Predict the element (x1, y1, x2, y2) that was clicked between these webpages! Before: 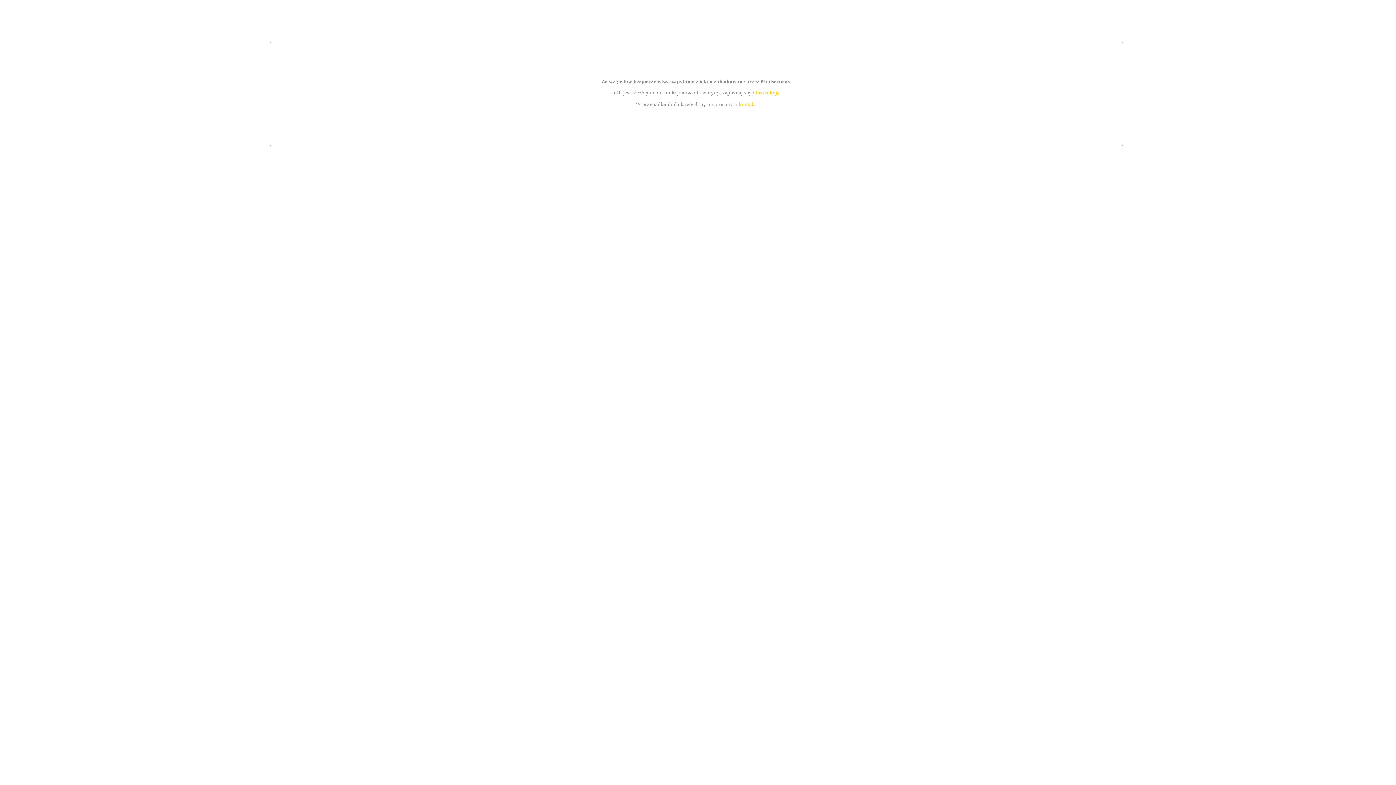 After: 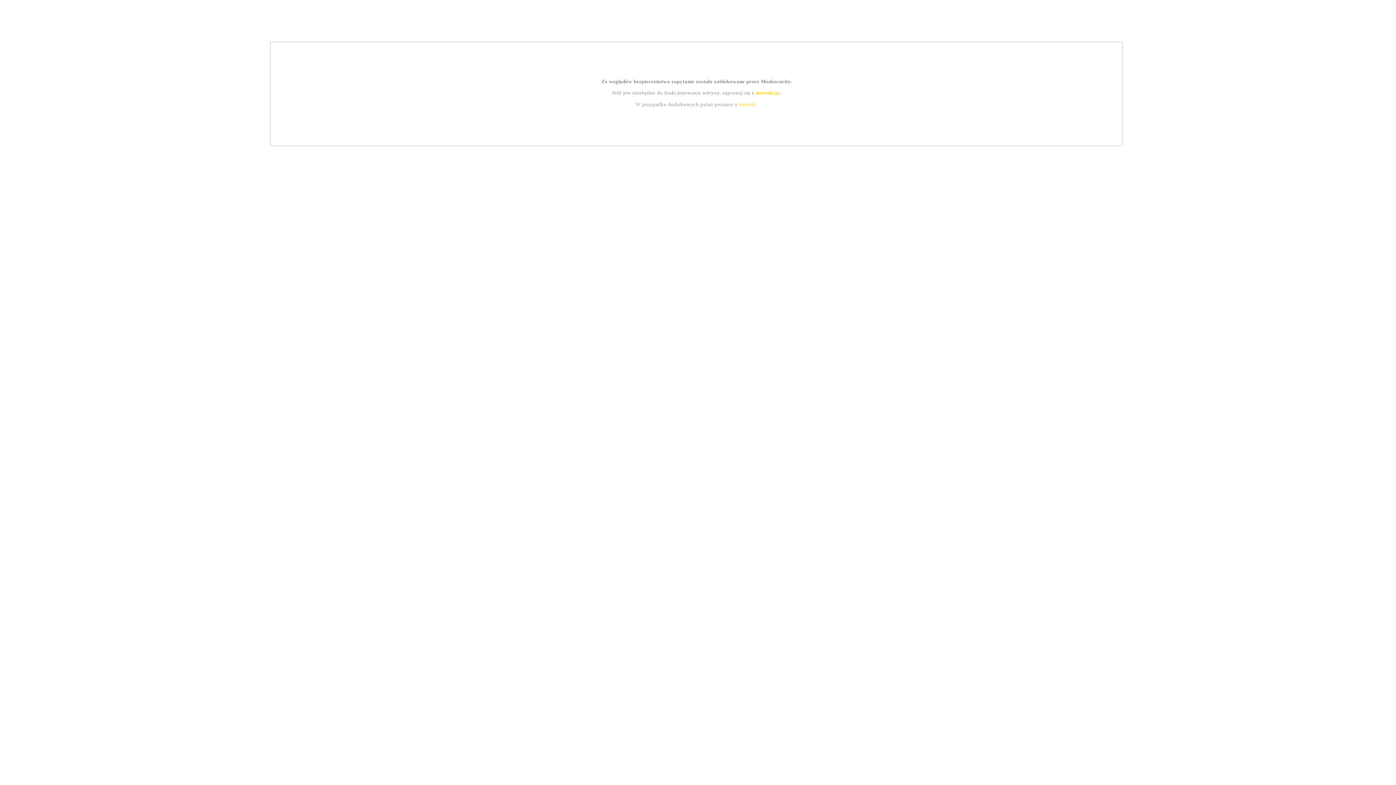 Action: bbox: (755, 89, 779, 95) label: instrukcją